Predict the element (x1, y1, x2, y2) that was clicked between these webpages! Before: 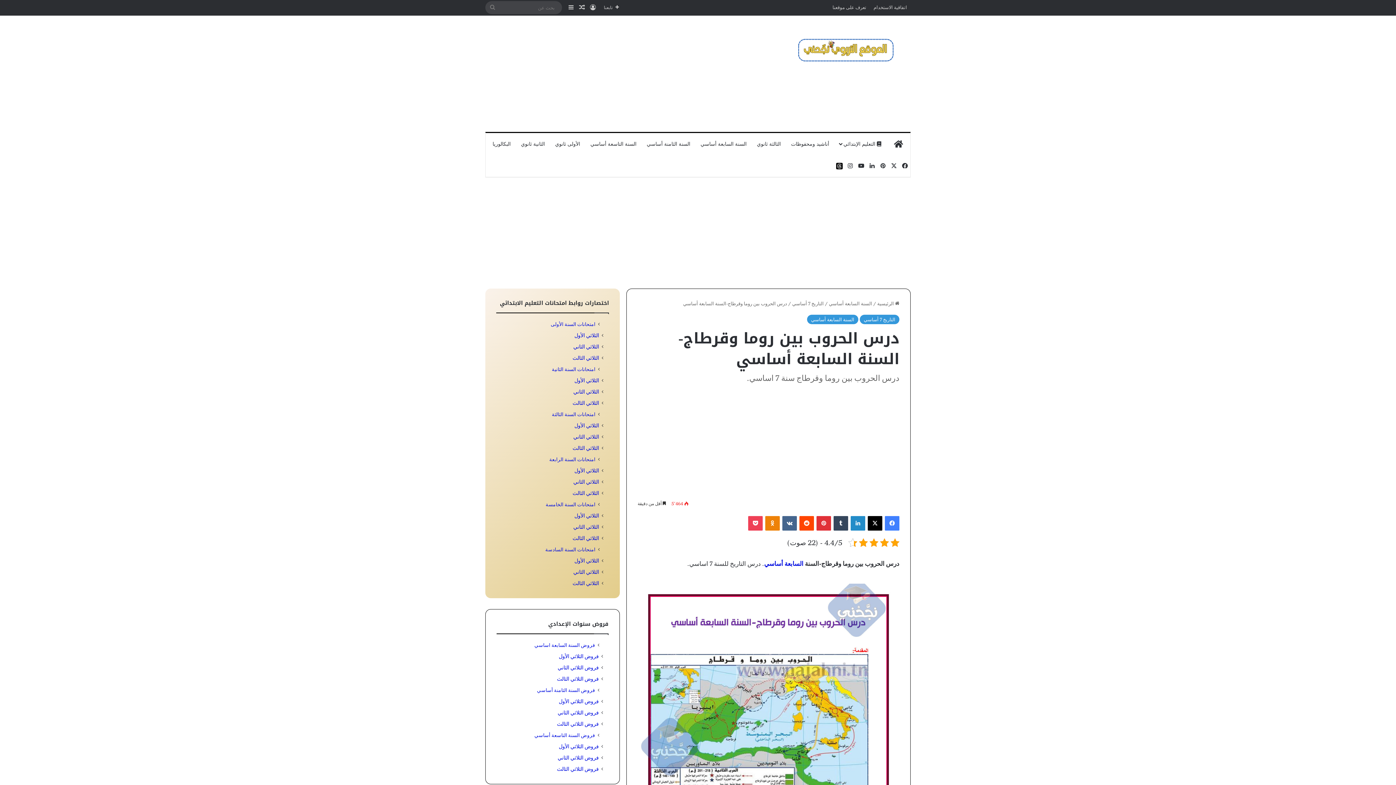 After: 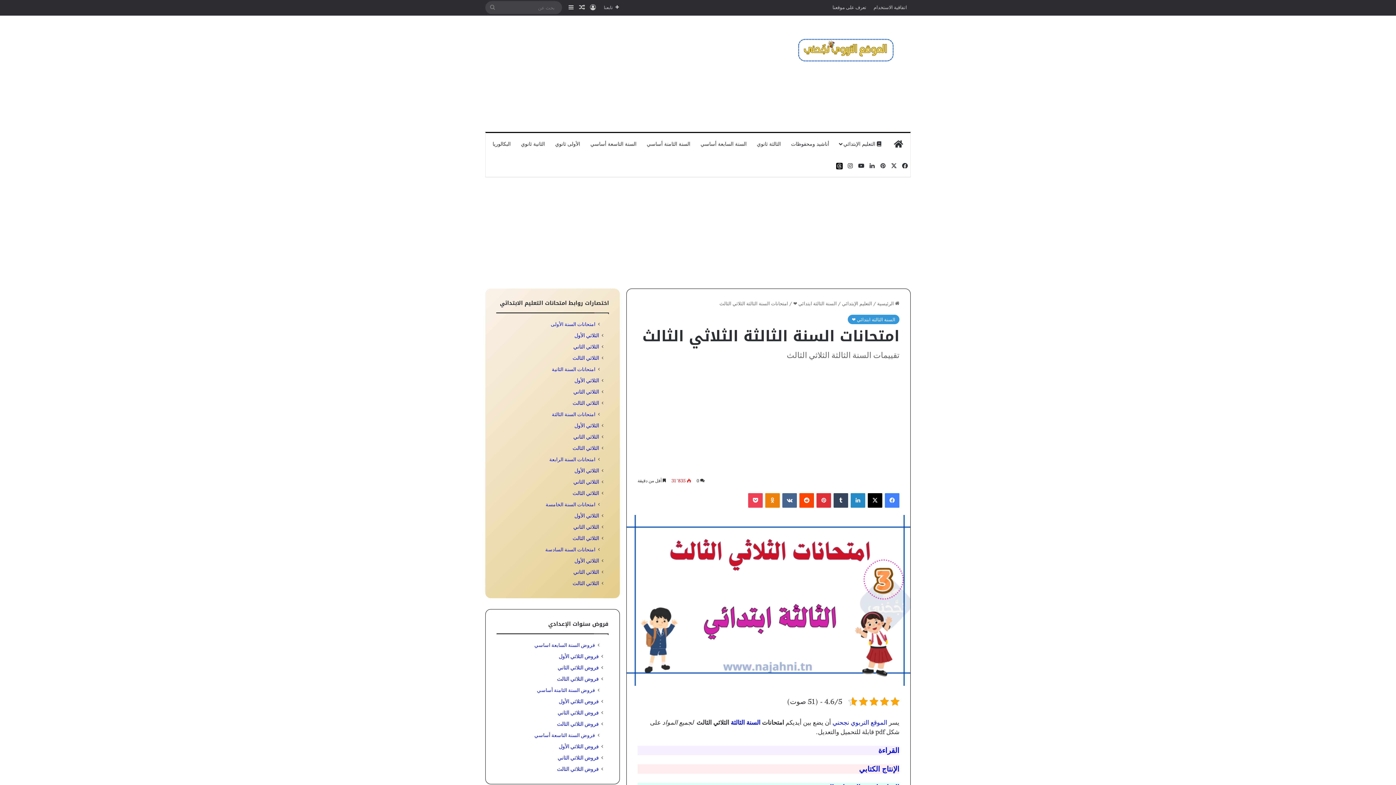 Action: bbox: (572, 445, 599, 451) label: الثلاثي الثالث